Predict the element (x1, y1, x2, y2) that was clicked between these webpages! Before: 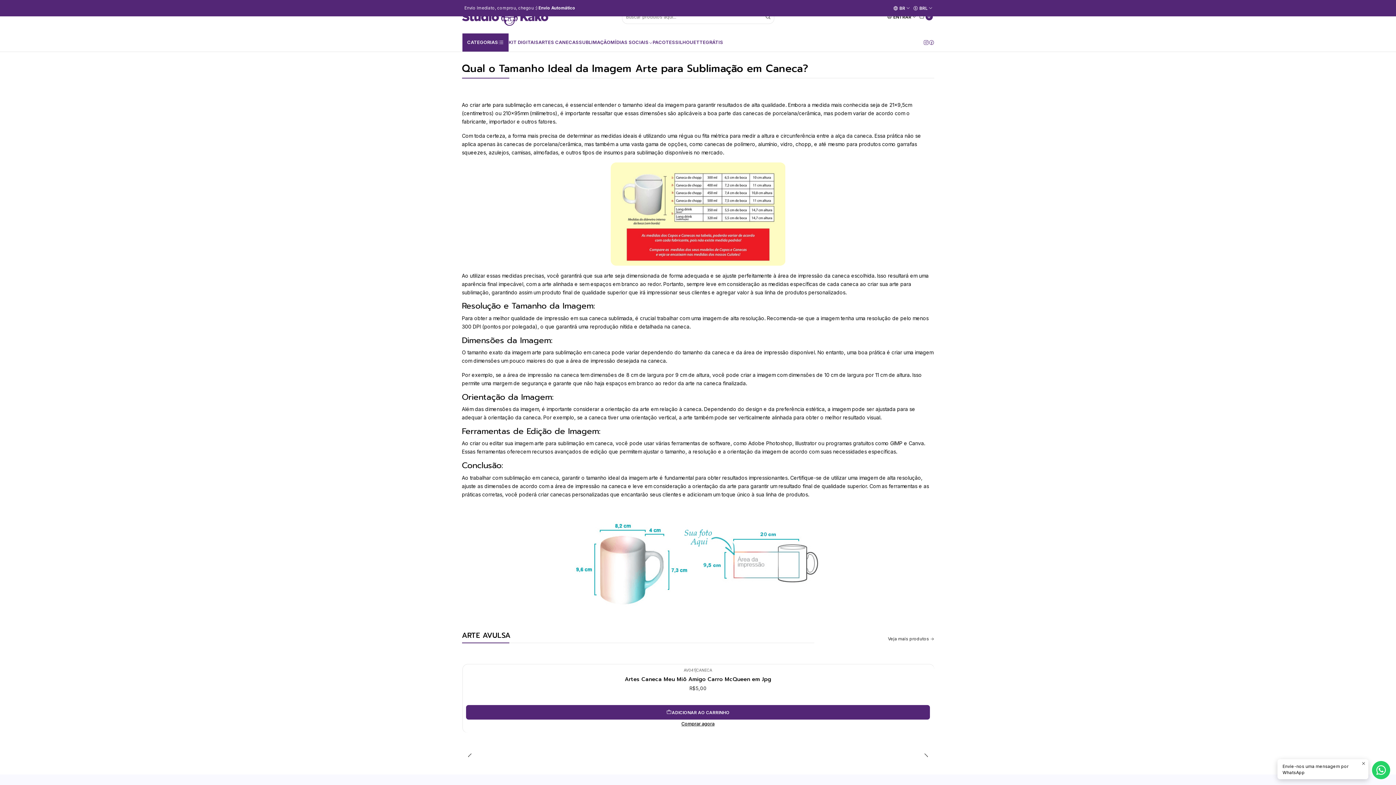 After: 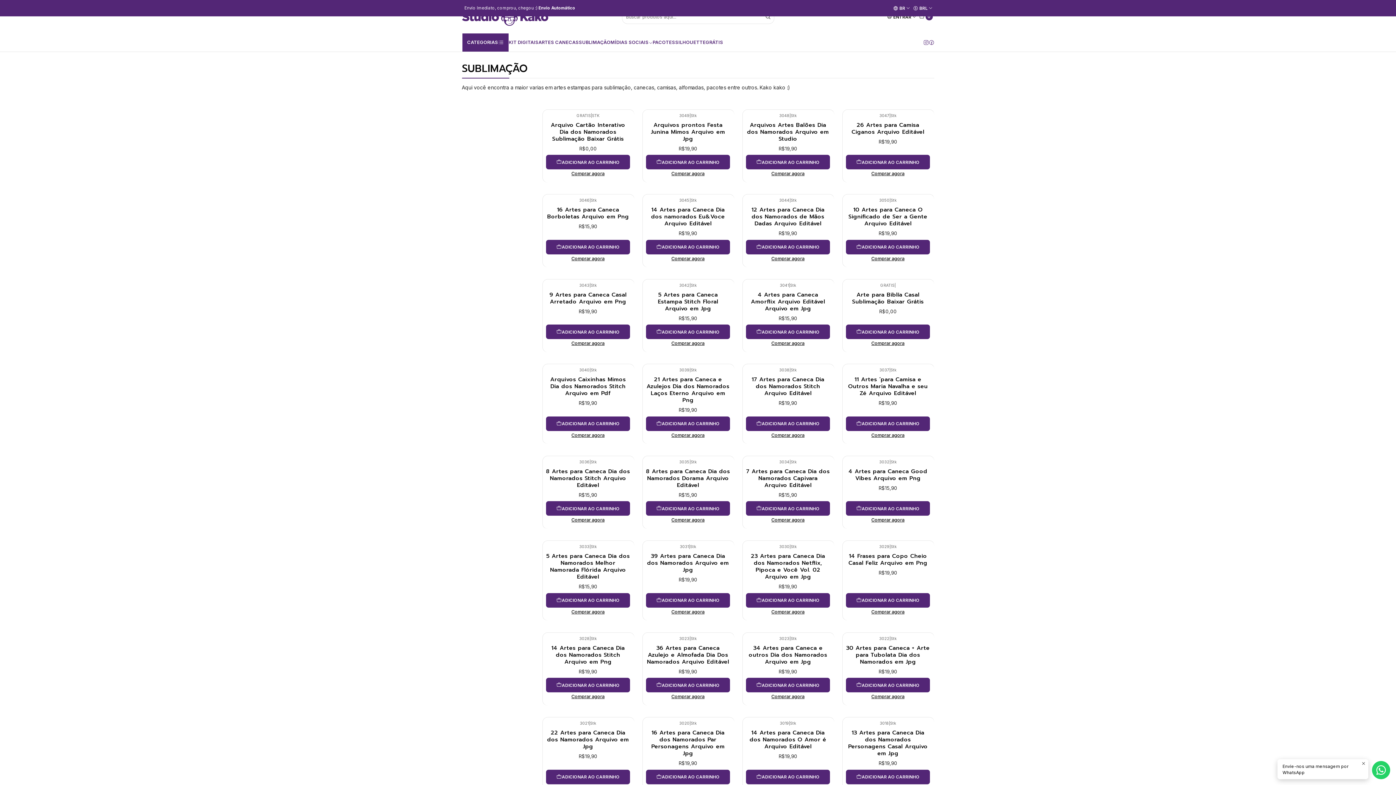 Action: bbox: (579, 33, 610, 51) label: SUBLIMAÇÃO